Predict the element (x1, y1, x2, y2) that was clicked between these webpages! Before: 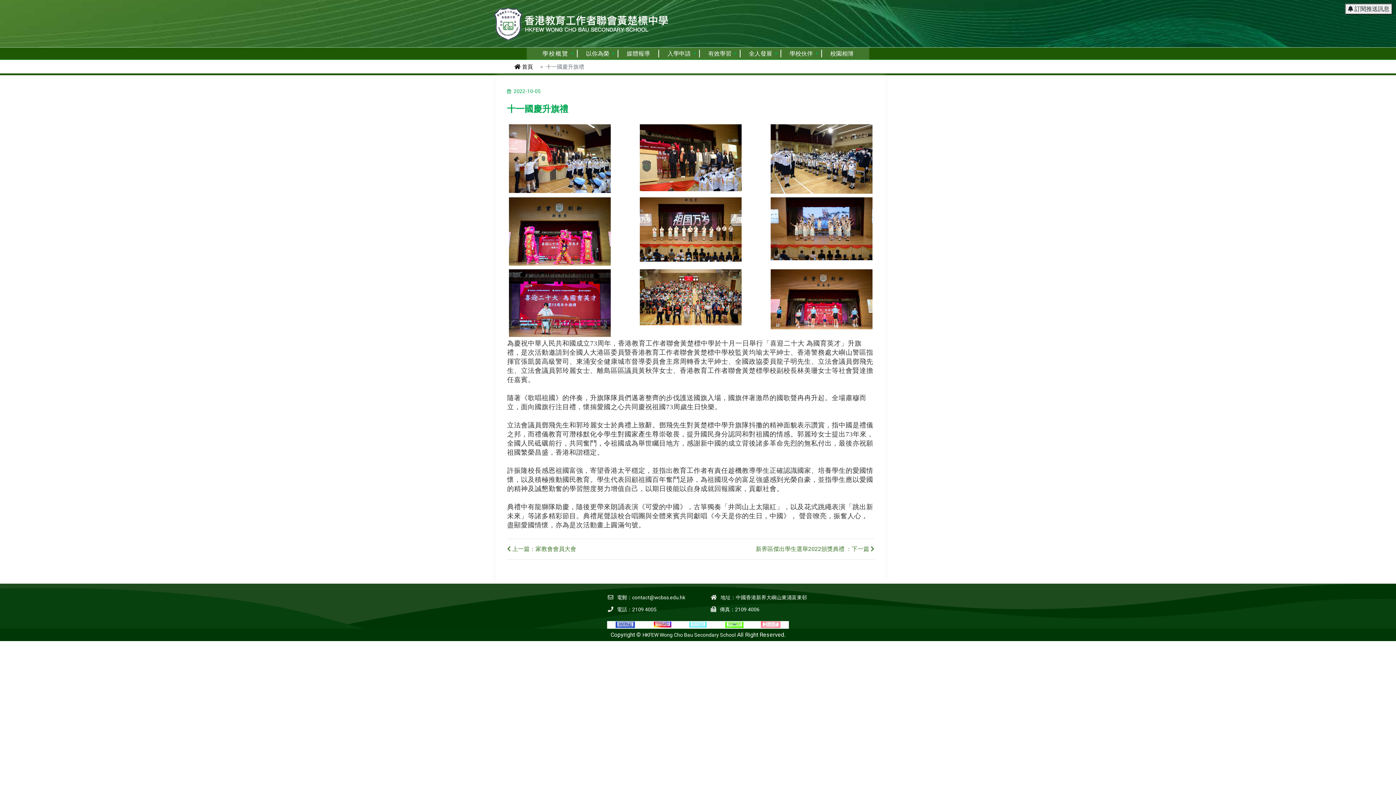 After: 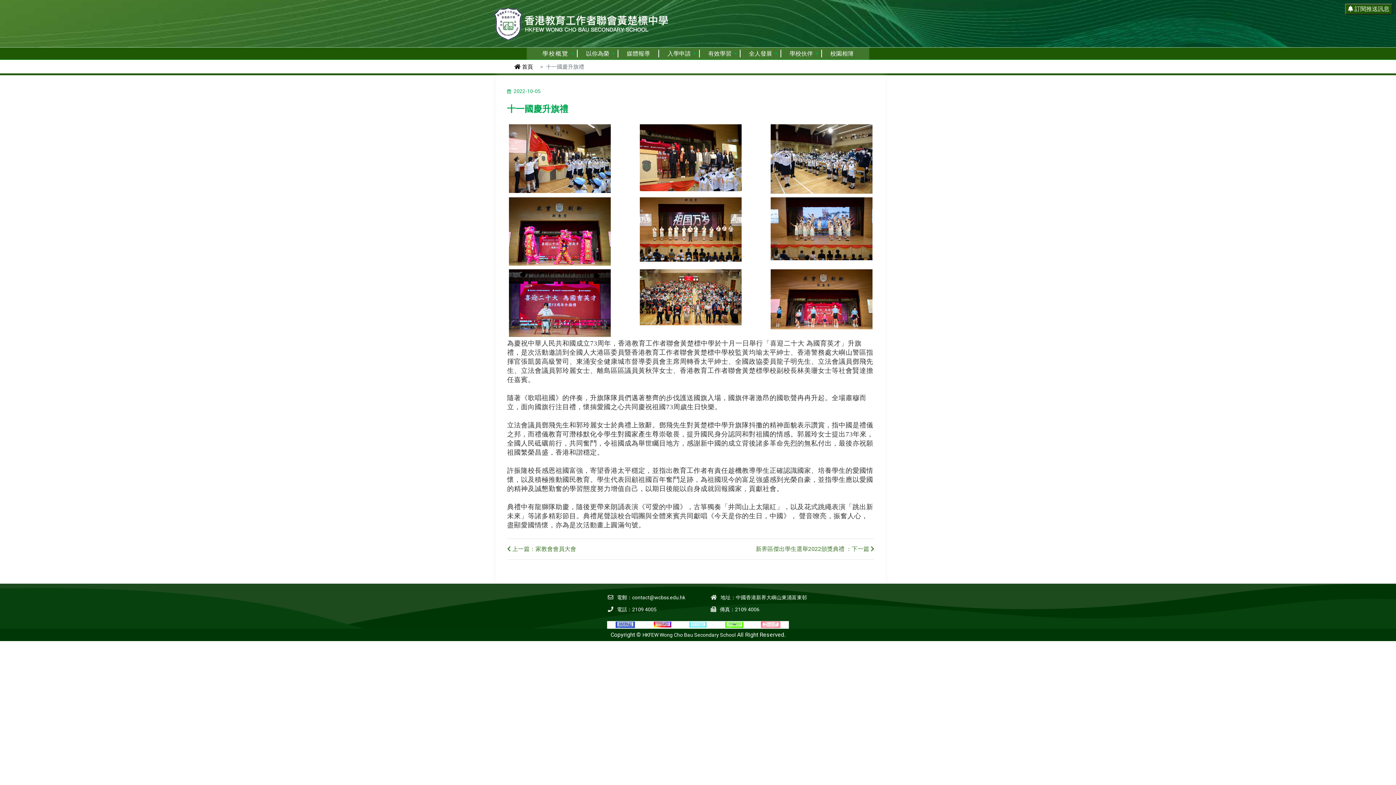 Action: bbox: (1345, 3, 1392, 14) label:  訂閱推送訊息